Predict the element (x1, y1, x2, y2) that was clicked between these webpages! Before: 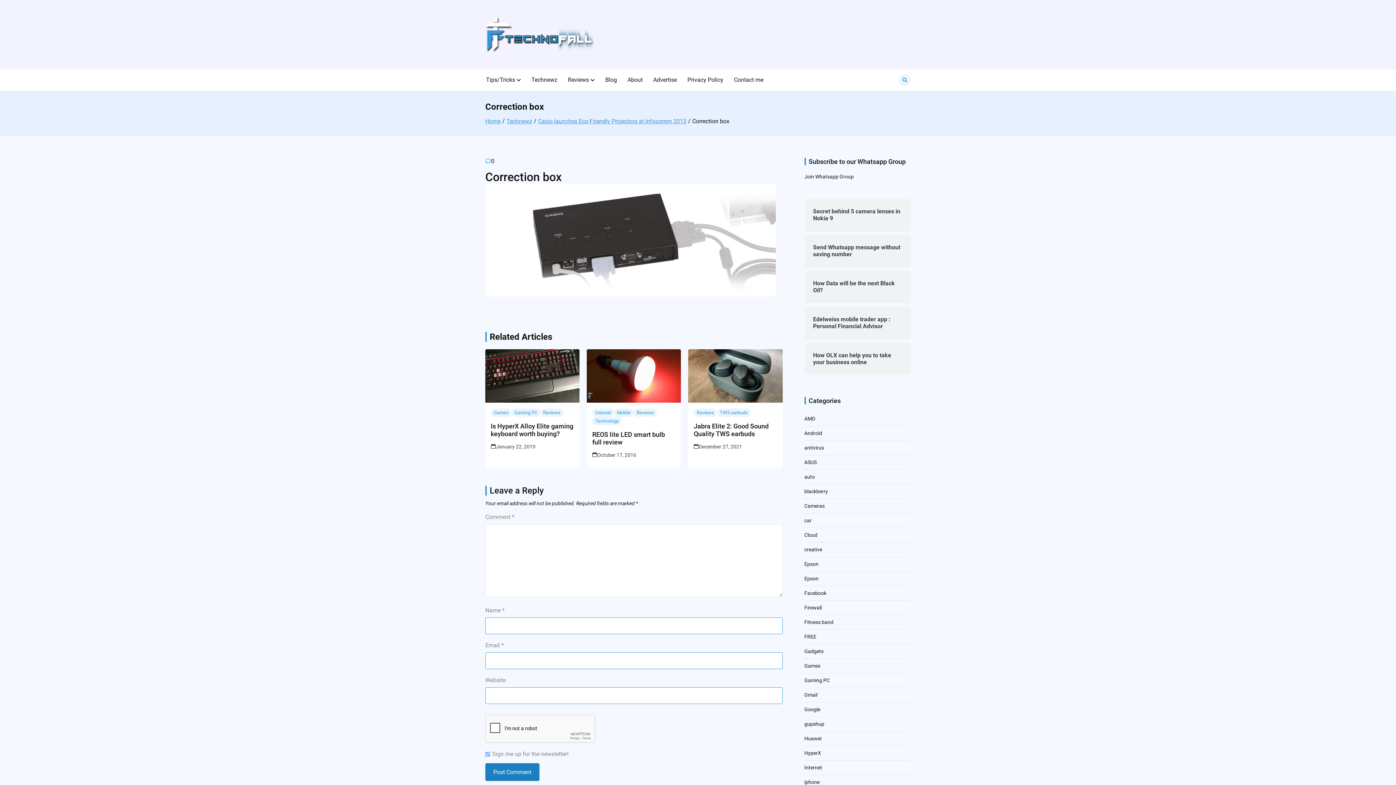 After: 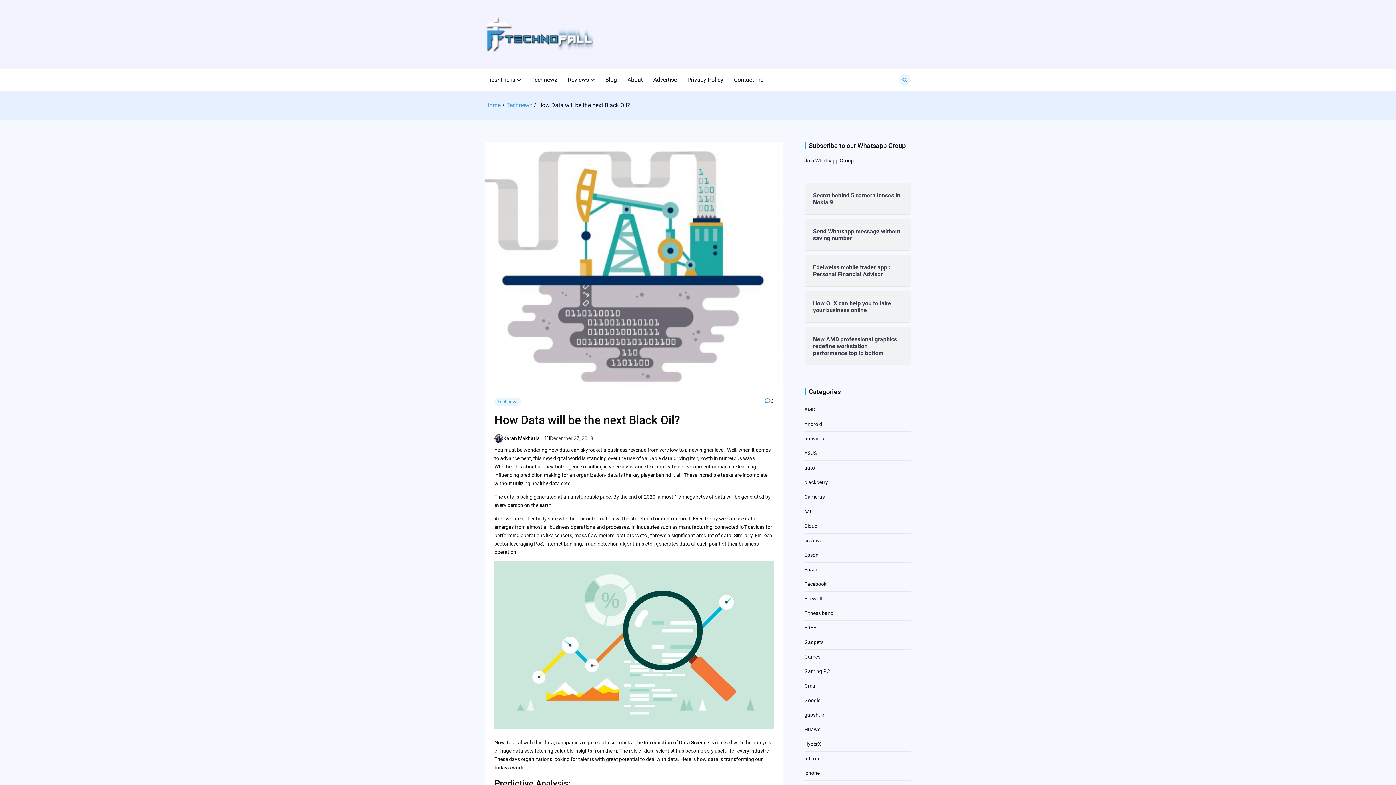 Action: label: How Data will be the next Black Oil? bbox: (813, 279, 902, 293)